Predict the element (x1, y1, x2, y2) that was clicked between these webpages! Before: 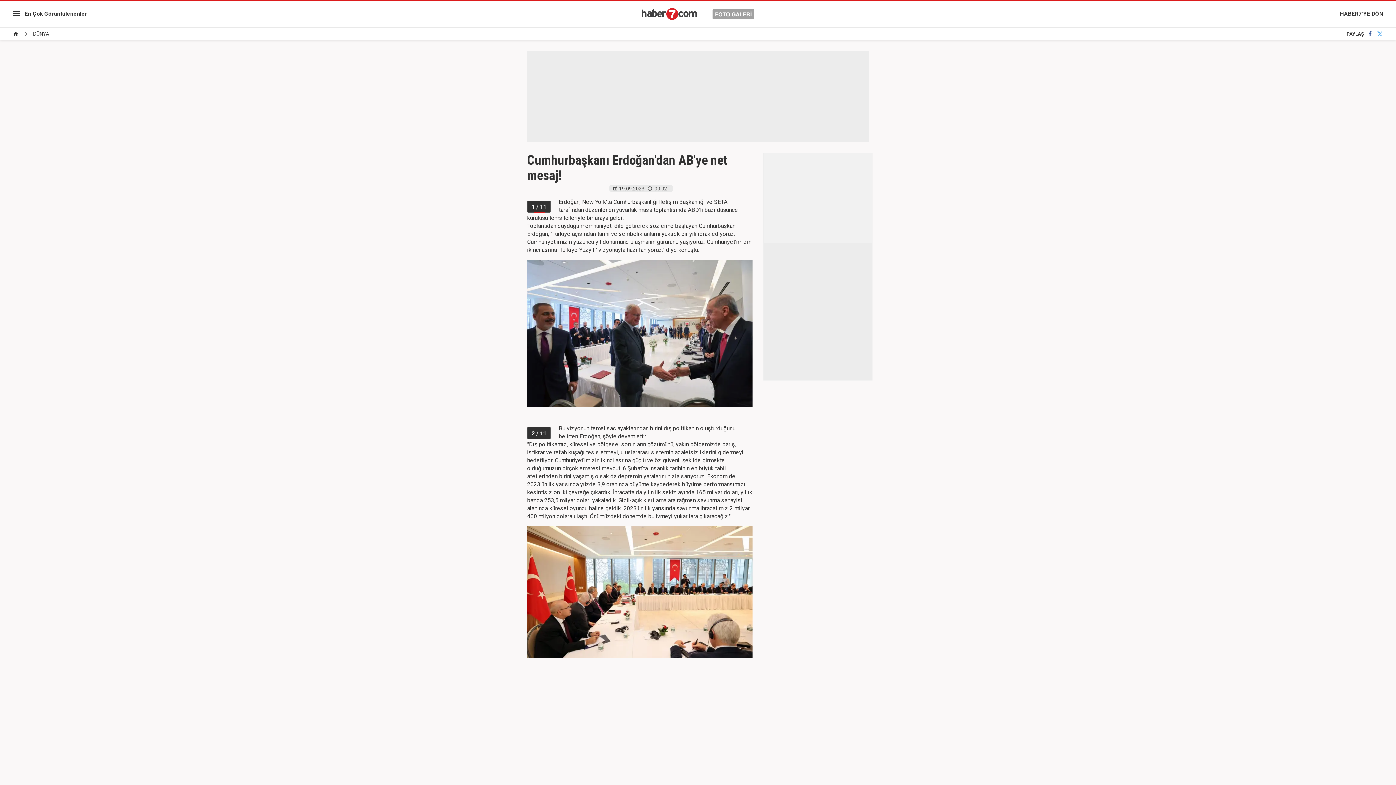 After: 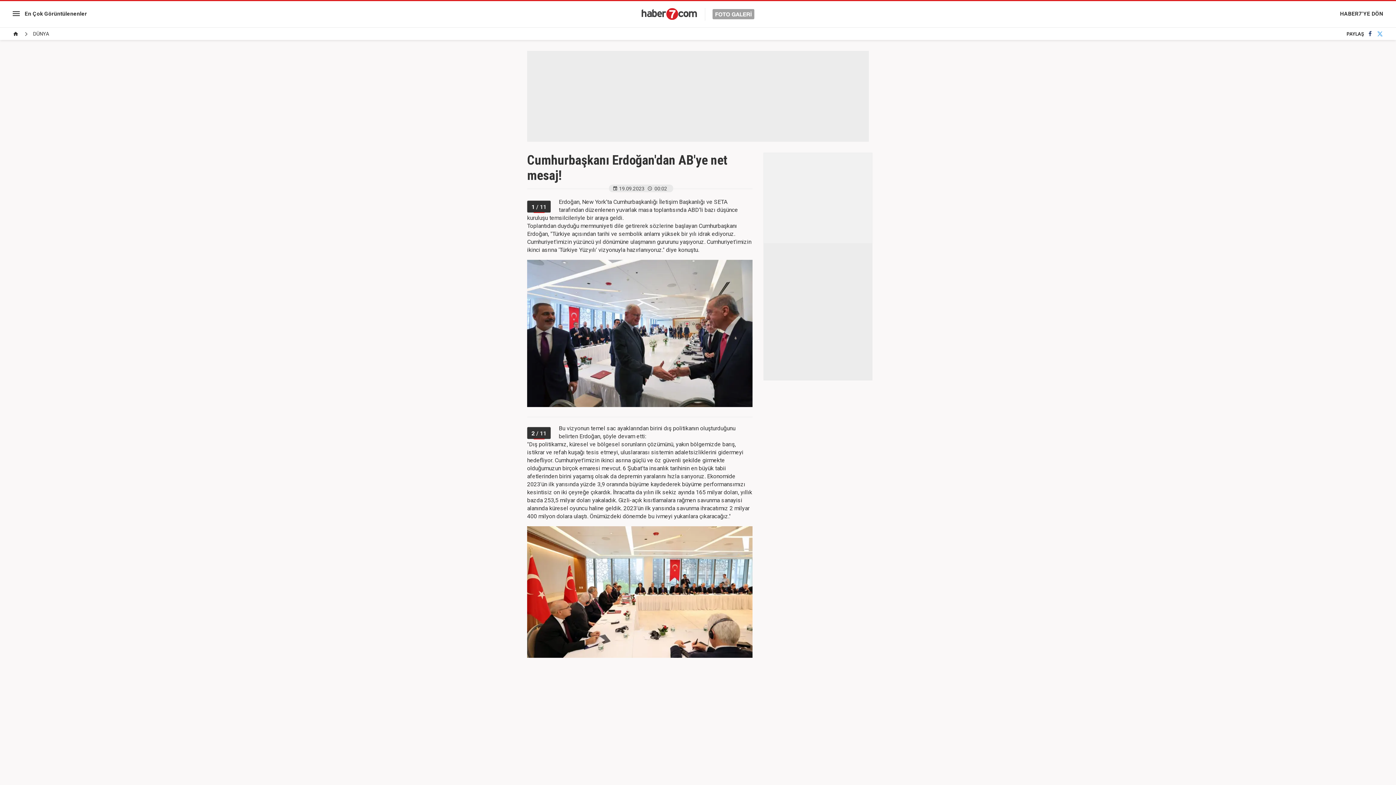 Action: bbox: (1369, 27, 1371, 40)